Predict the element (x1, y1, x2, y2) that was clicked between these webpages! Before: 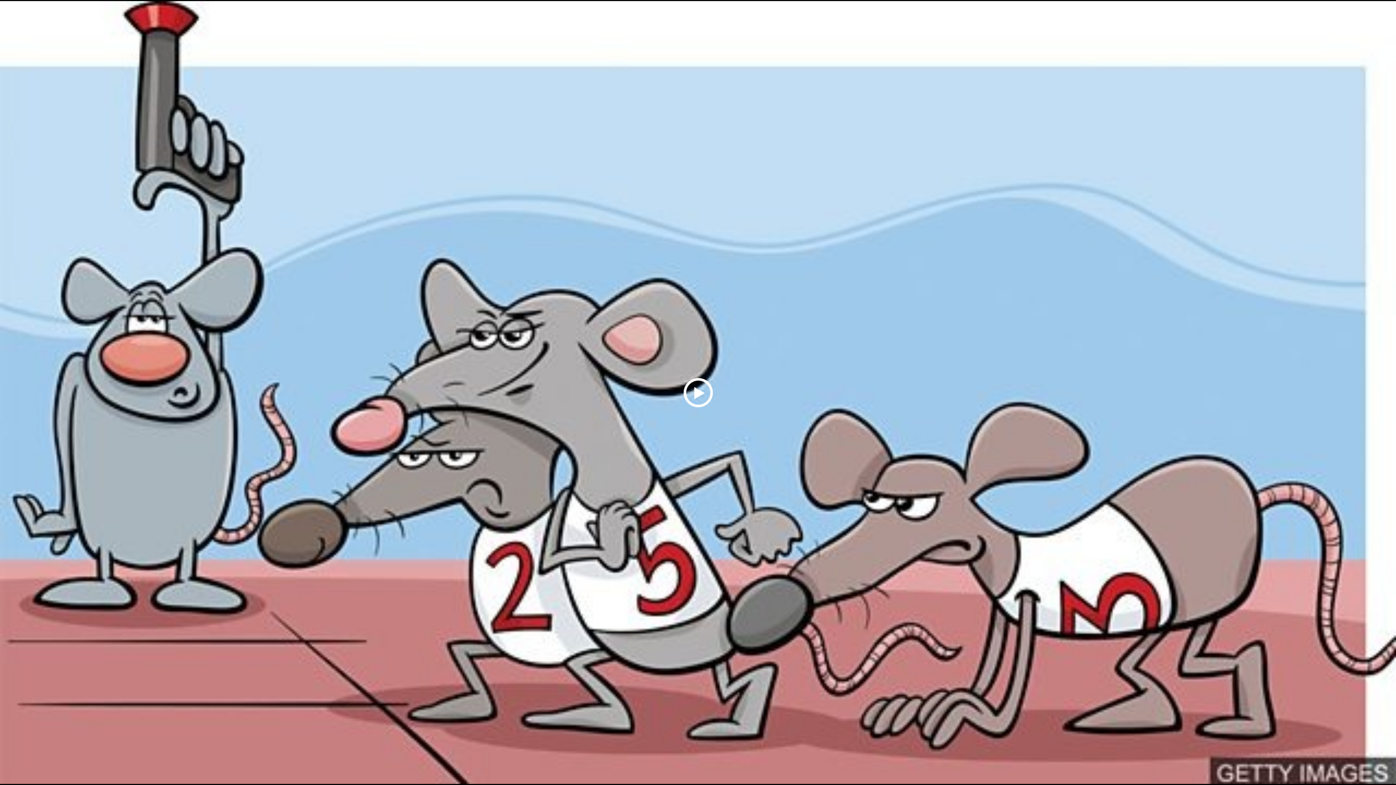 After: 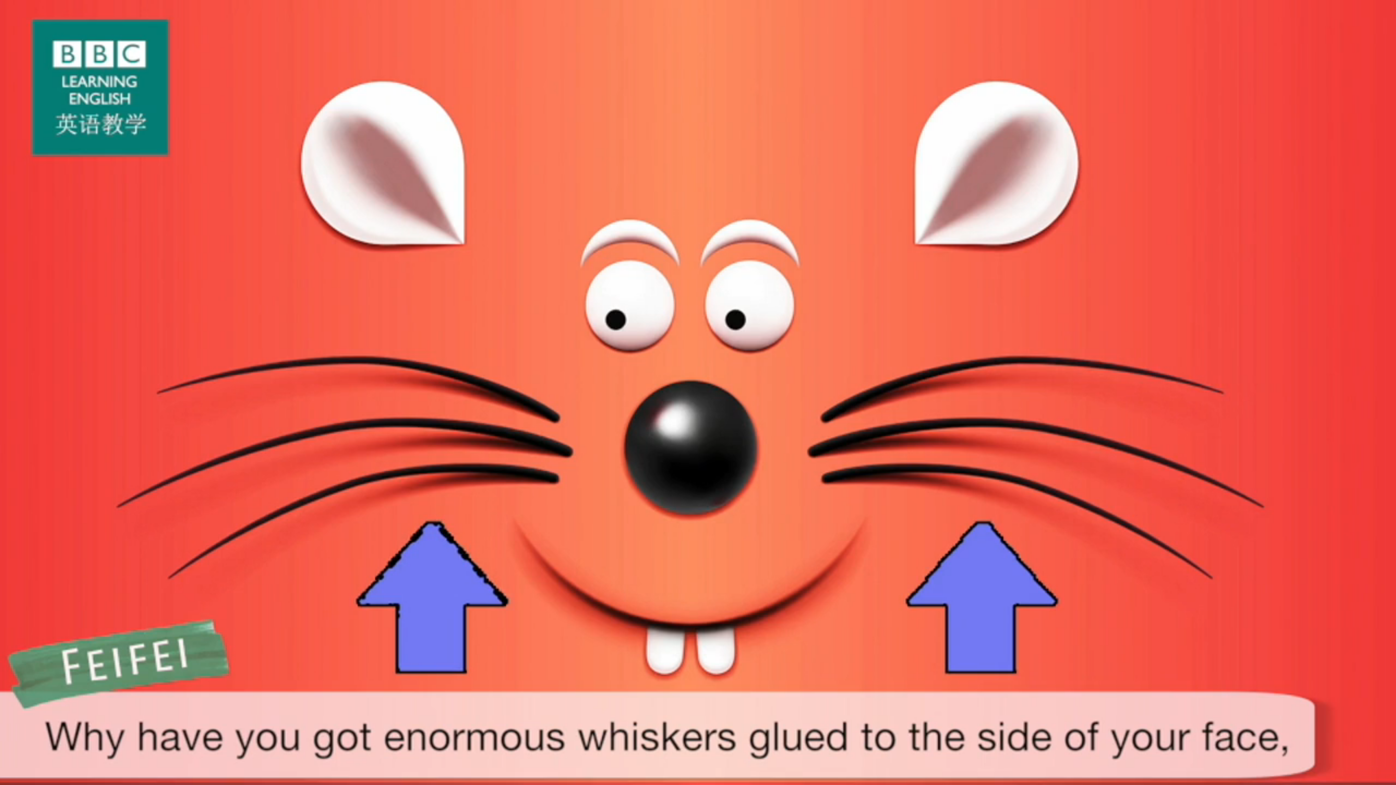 Action: label: Play Video bbox: (681, 376, 714, 409)